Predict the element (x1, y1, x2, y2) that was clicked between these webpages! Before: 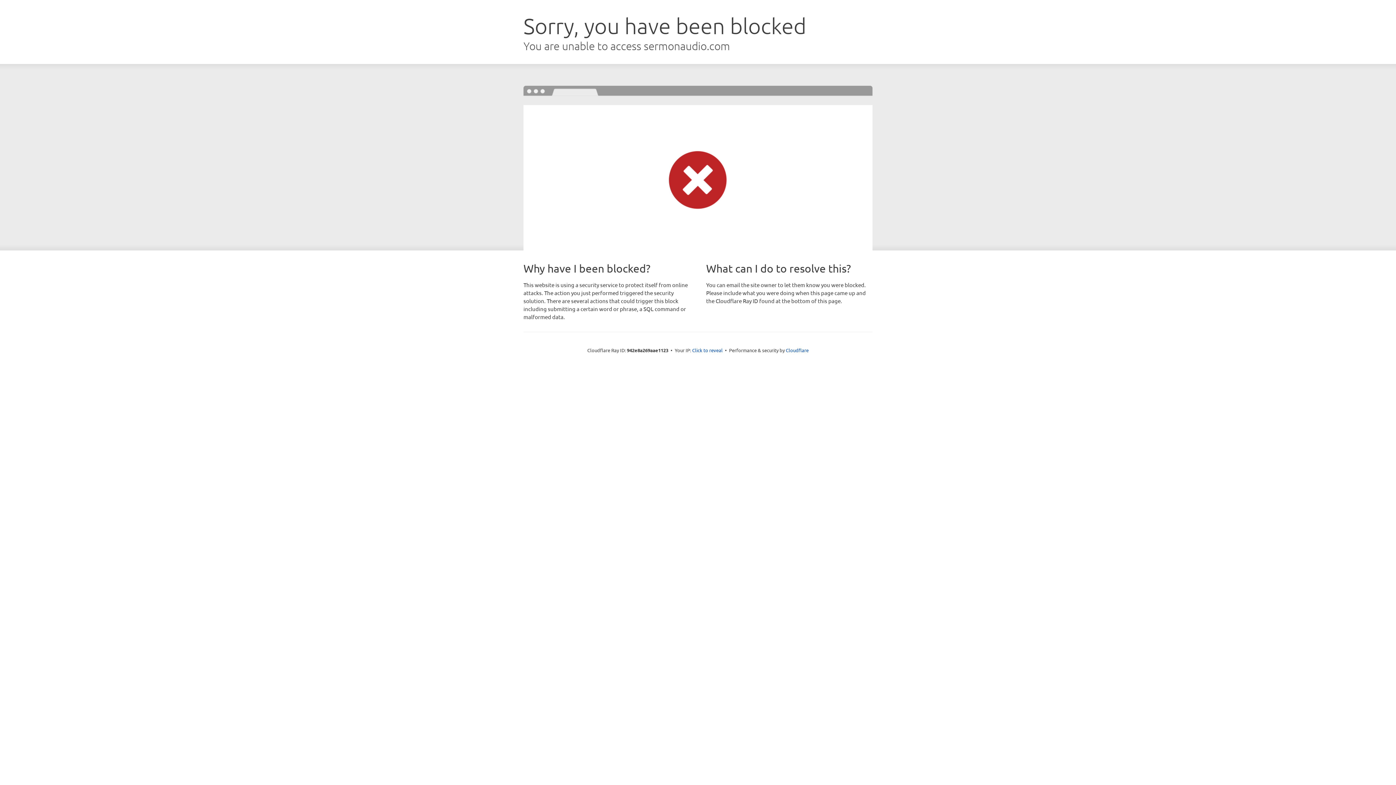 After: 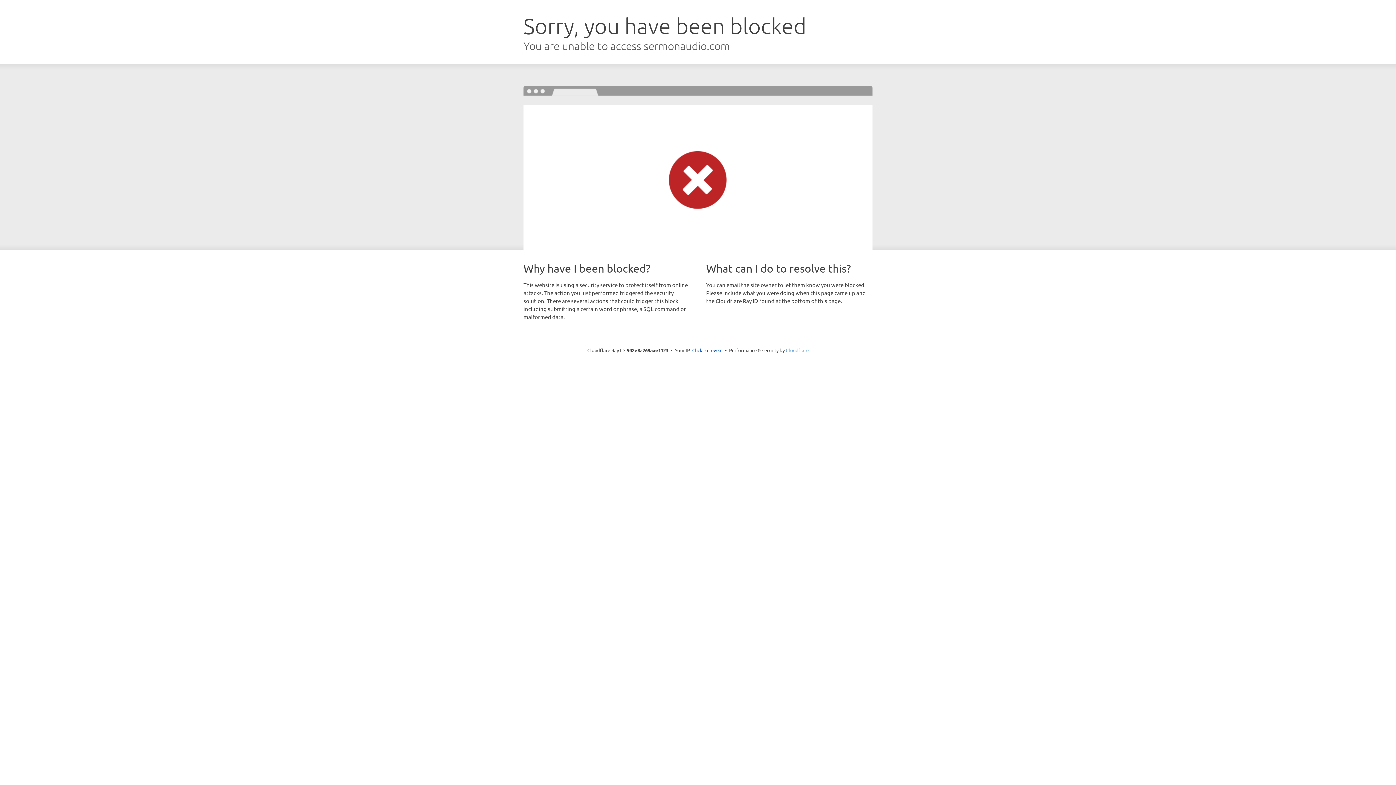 Action: bbox: (786, 347, 808, 353) label: Cloudflare